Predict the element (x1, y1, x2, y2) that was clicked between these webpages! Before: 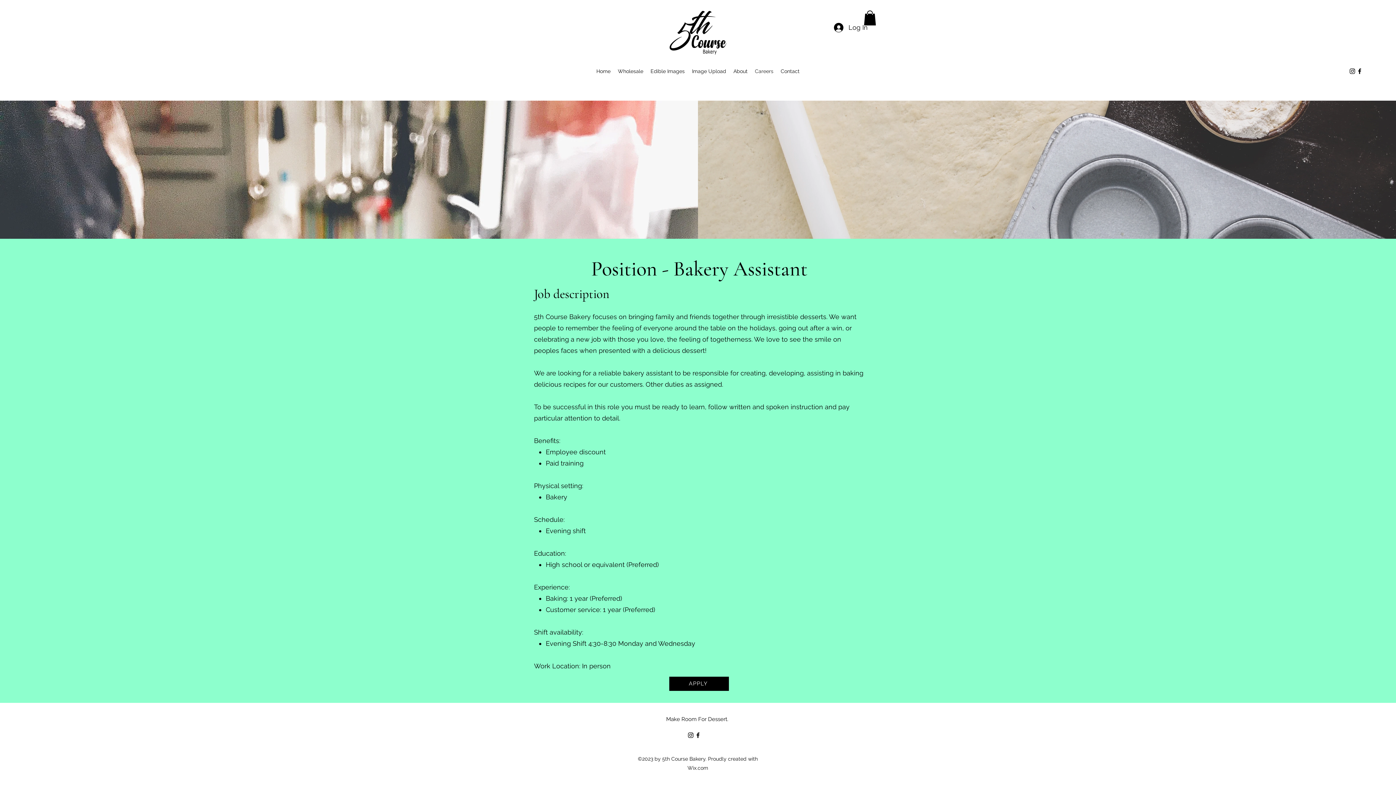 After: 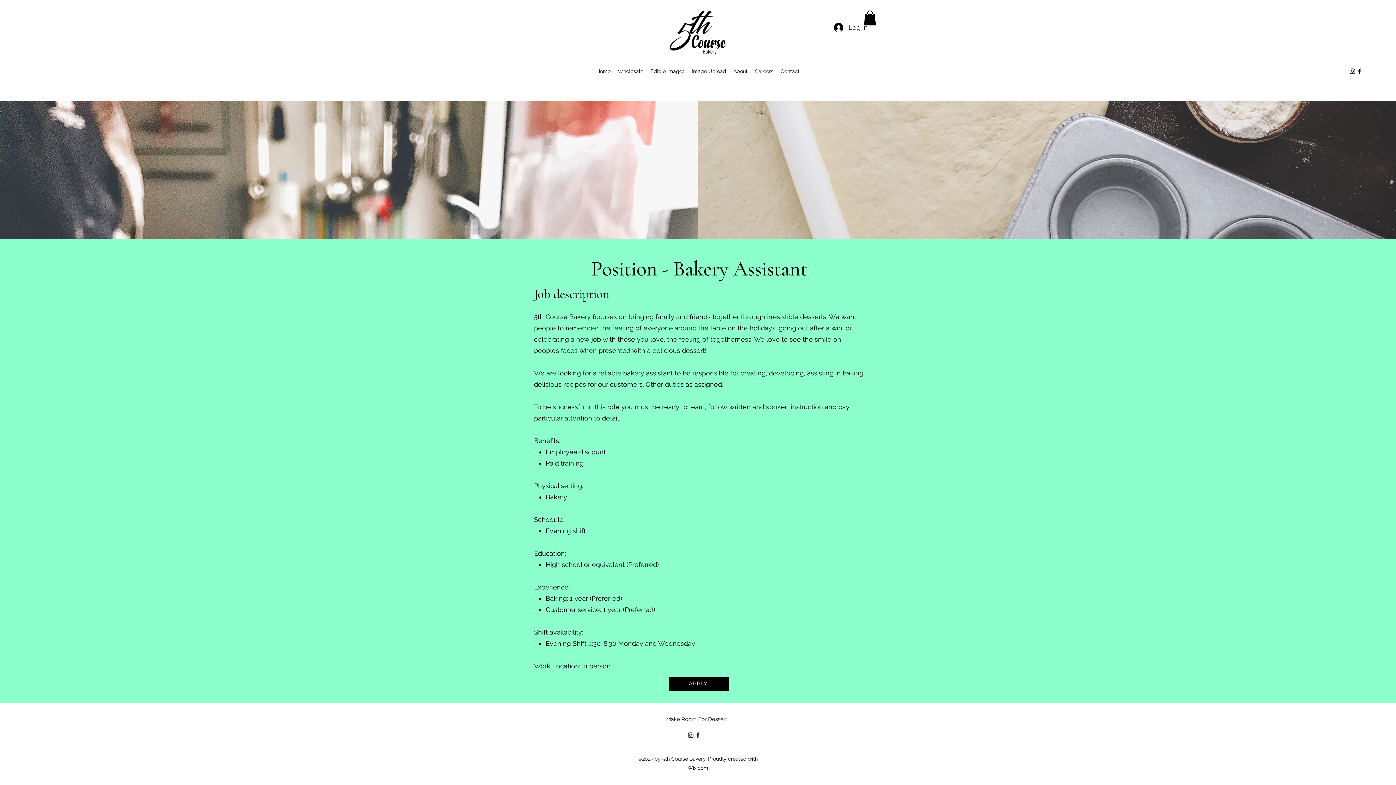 Action: bbox: (687, 731, 694, 739) label: alt.text.label.Instagram